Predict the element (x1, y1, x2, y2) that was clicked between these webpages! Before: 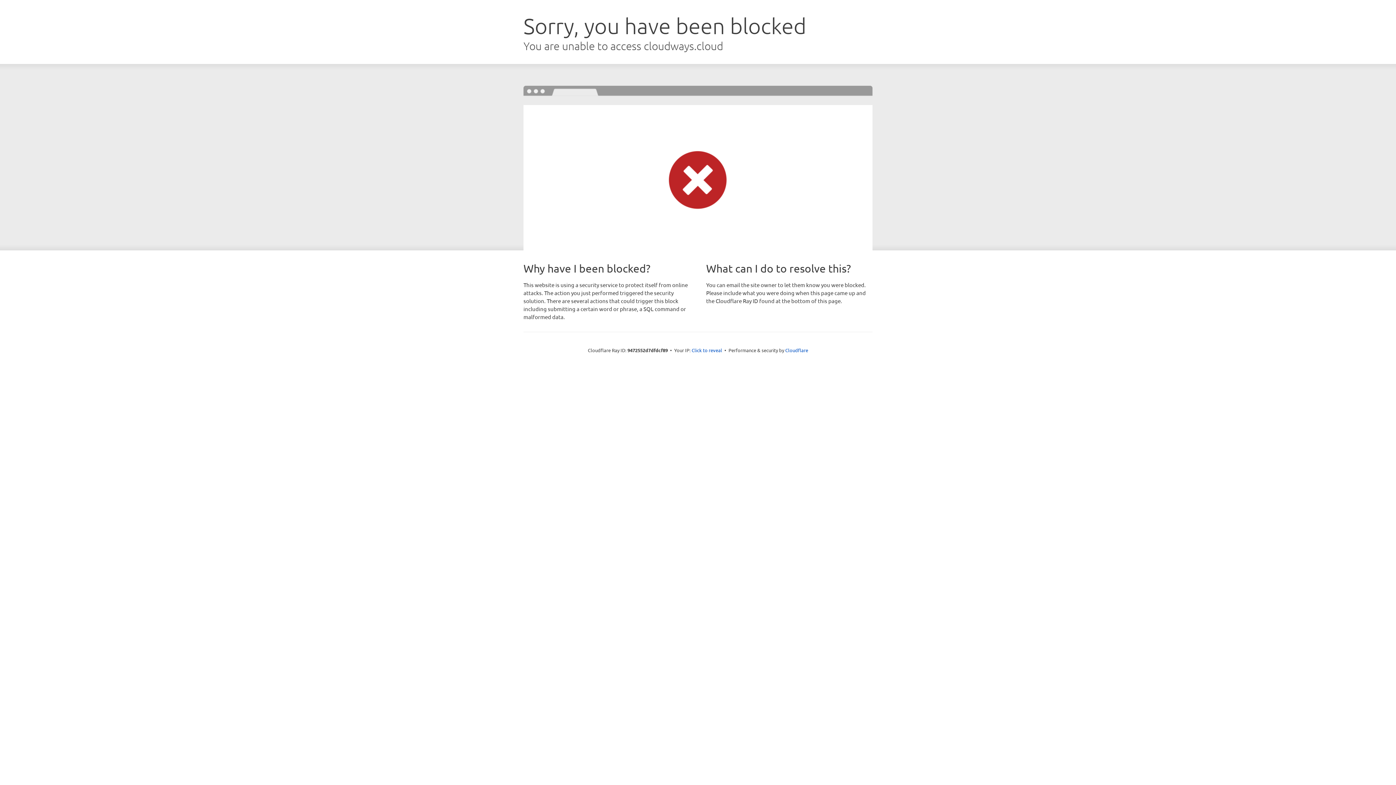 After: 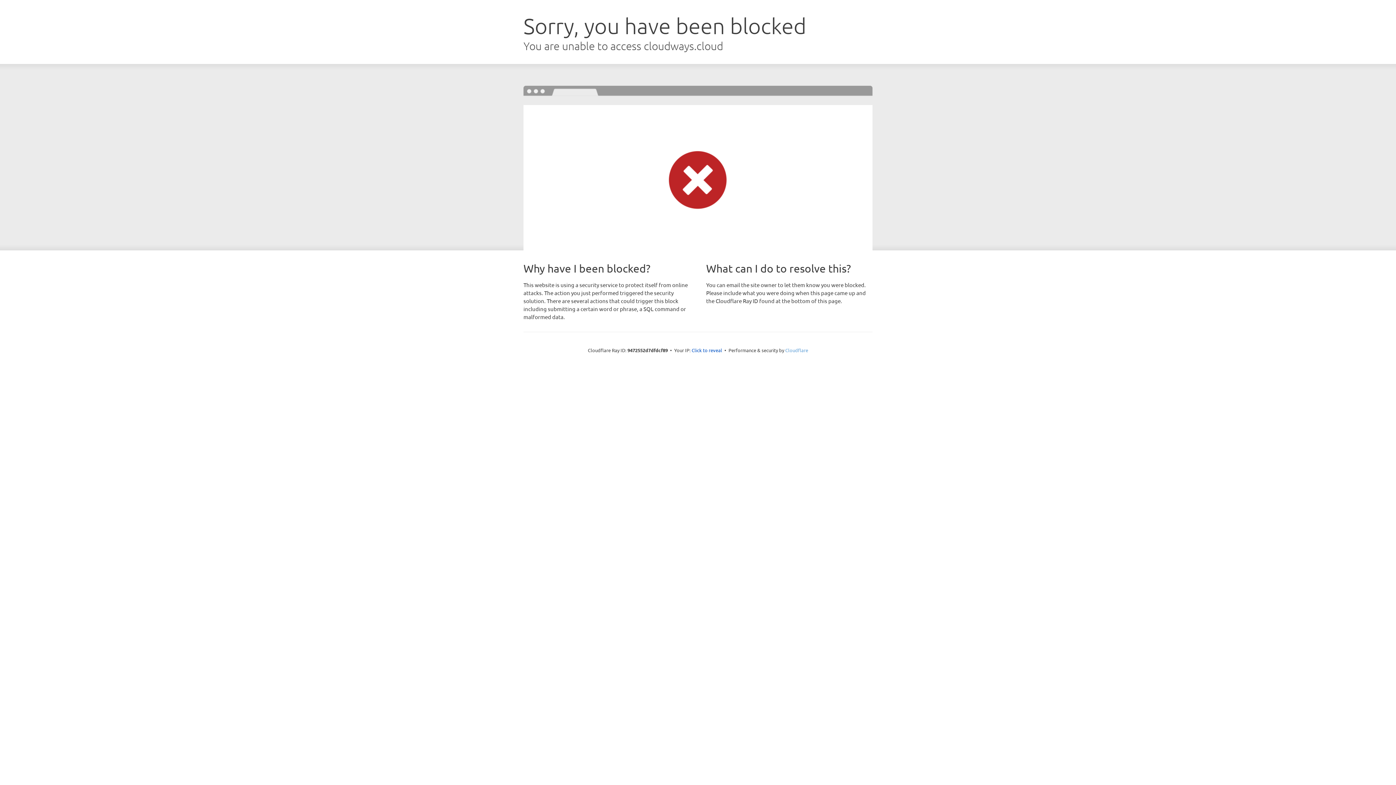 Action: label: Cloudflare bbox: (785, 347, 808, 353)